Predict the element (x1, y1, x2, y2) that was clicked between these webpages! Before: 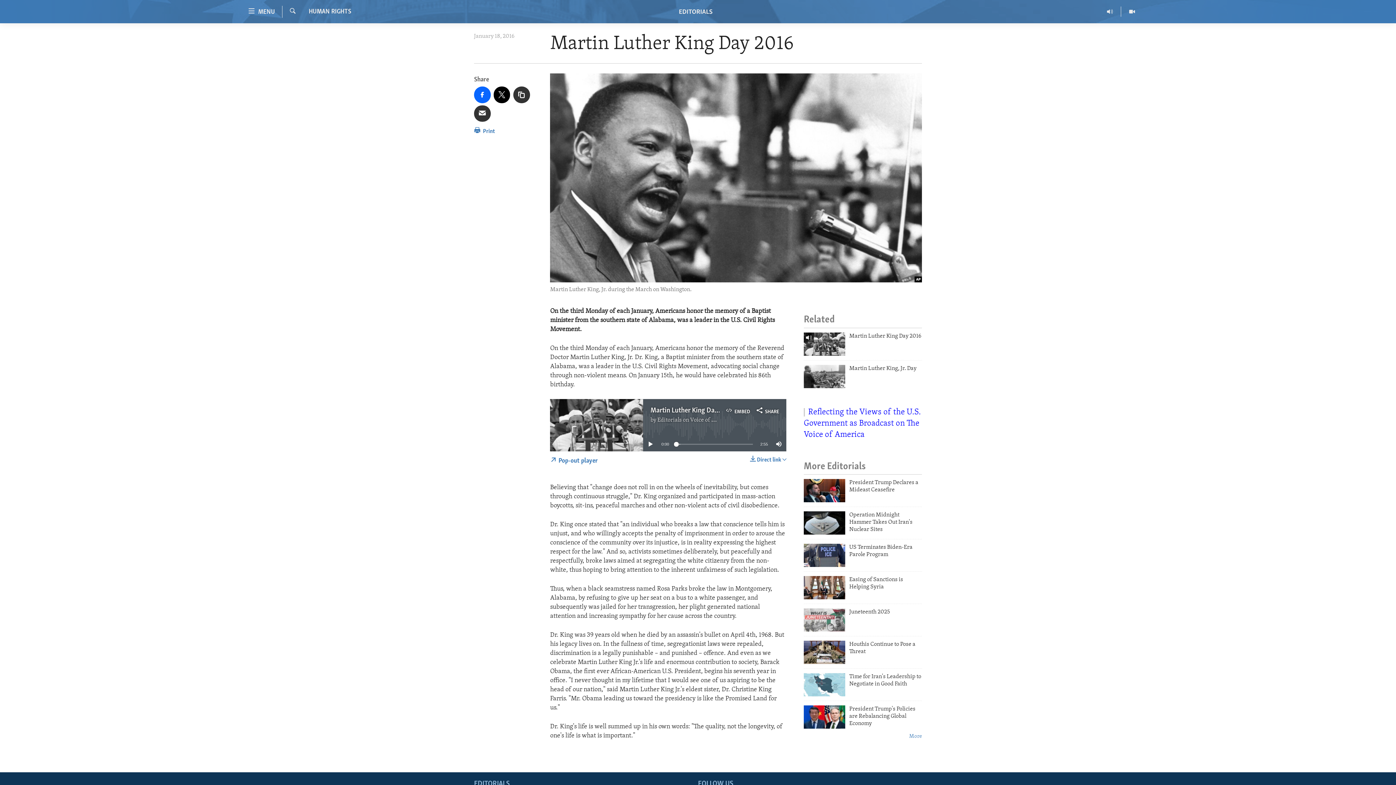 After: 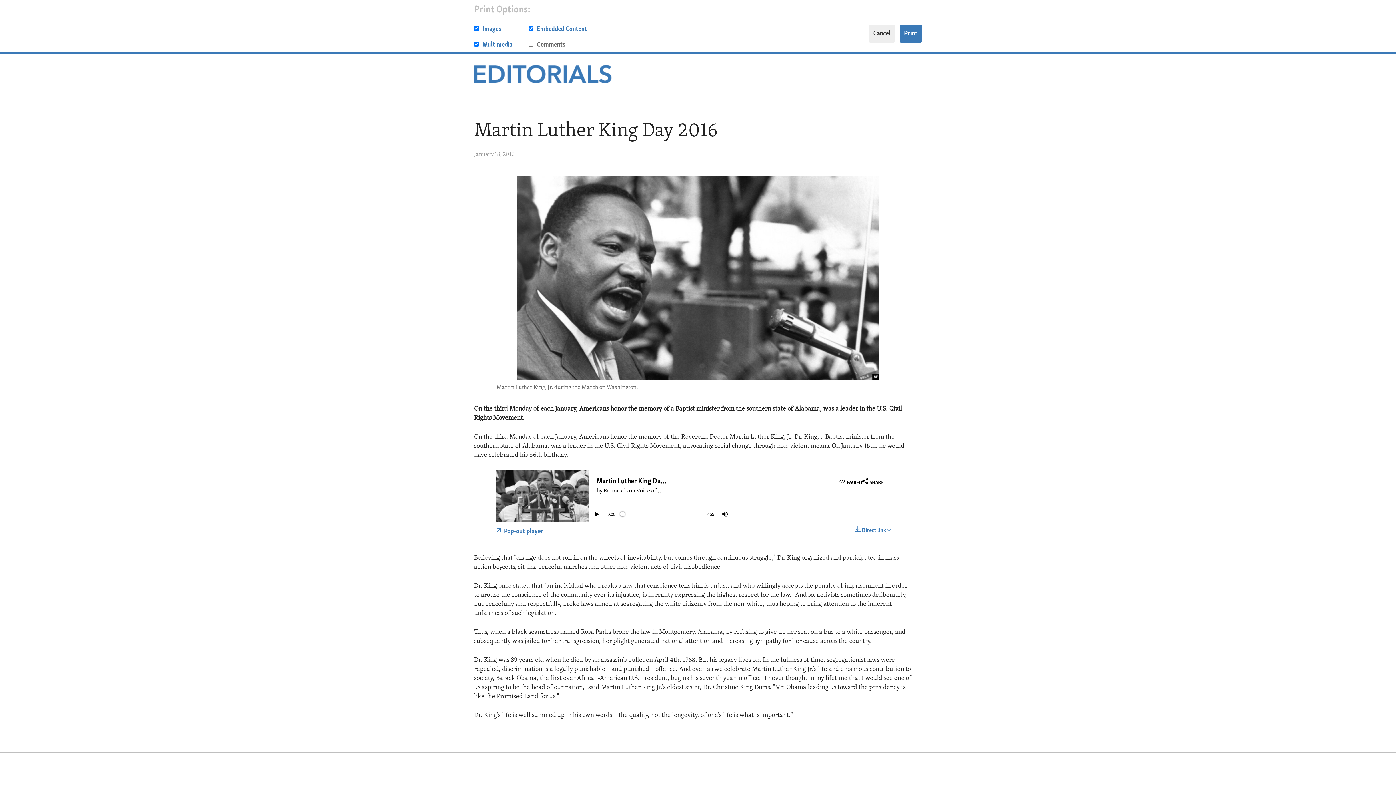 Action: label:  Print bbox: (474, 126, 495, 140)